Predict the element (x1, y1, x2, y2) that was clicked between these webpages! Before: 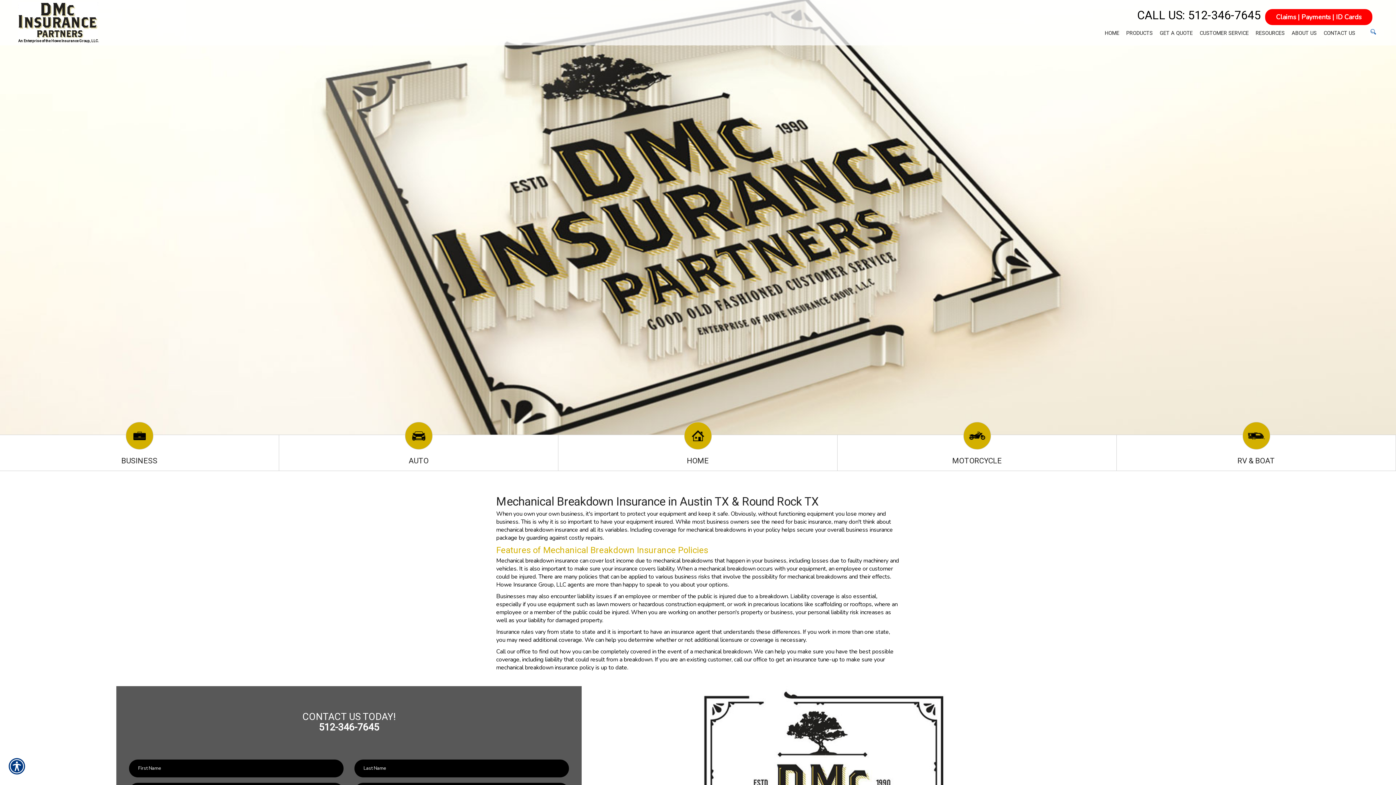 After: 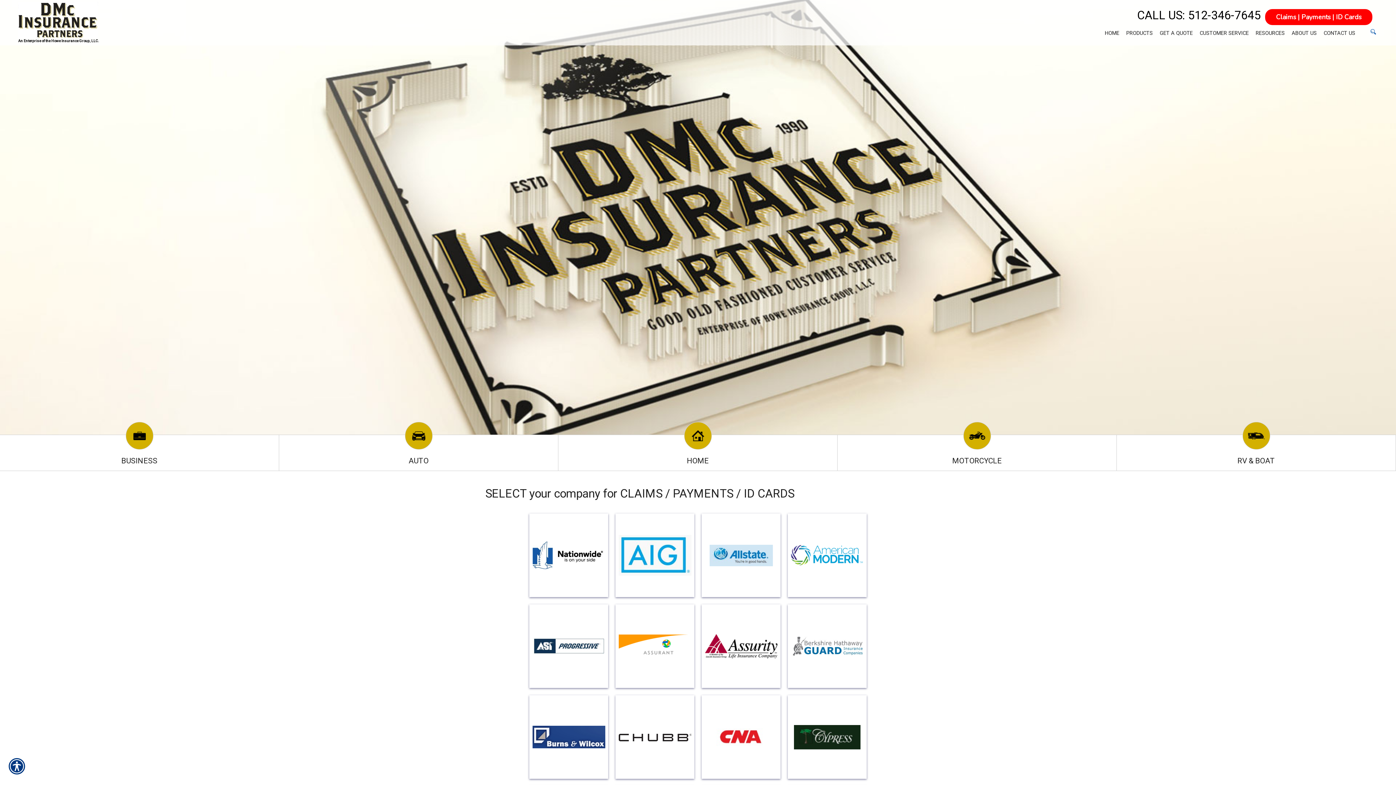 Action: bbox: (1265, 9, 1372, 25) label: Claims | Payments | ID Cards